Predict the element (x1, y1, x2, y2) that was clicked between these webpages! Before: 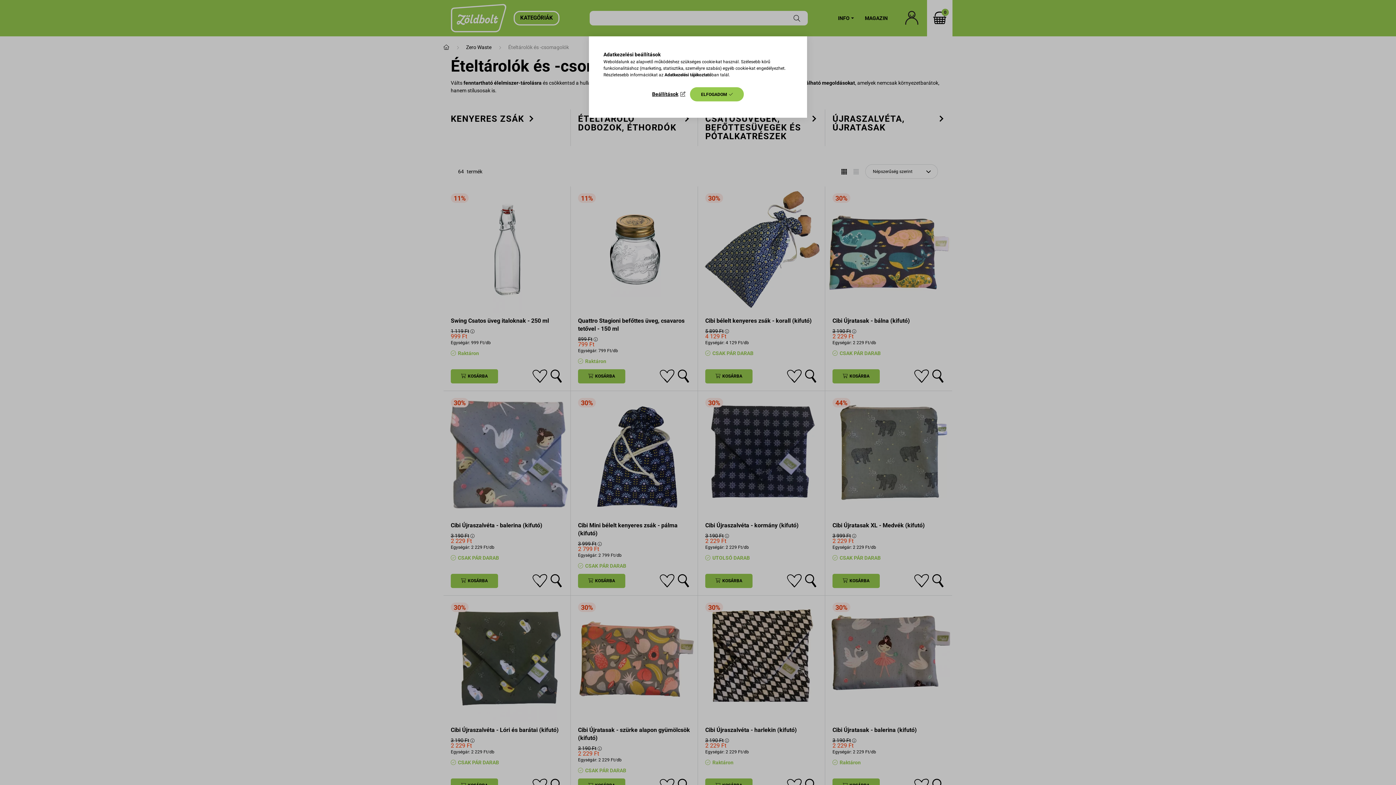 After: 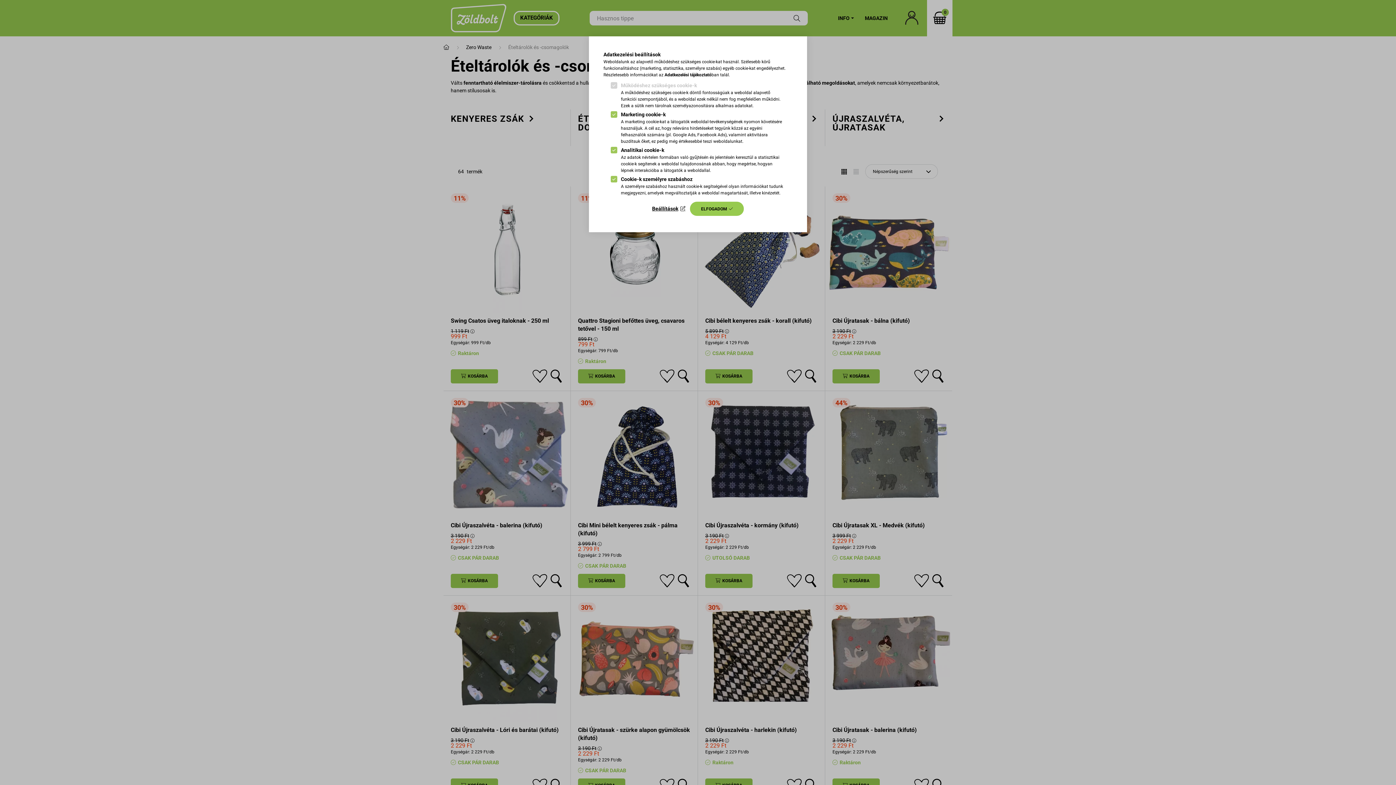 Action: bbox: (652, 89, 685, 99) label: Beállítások